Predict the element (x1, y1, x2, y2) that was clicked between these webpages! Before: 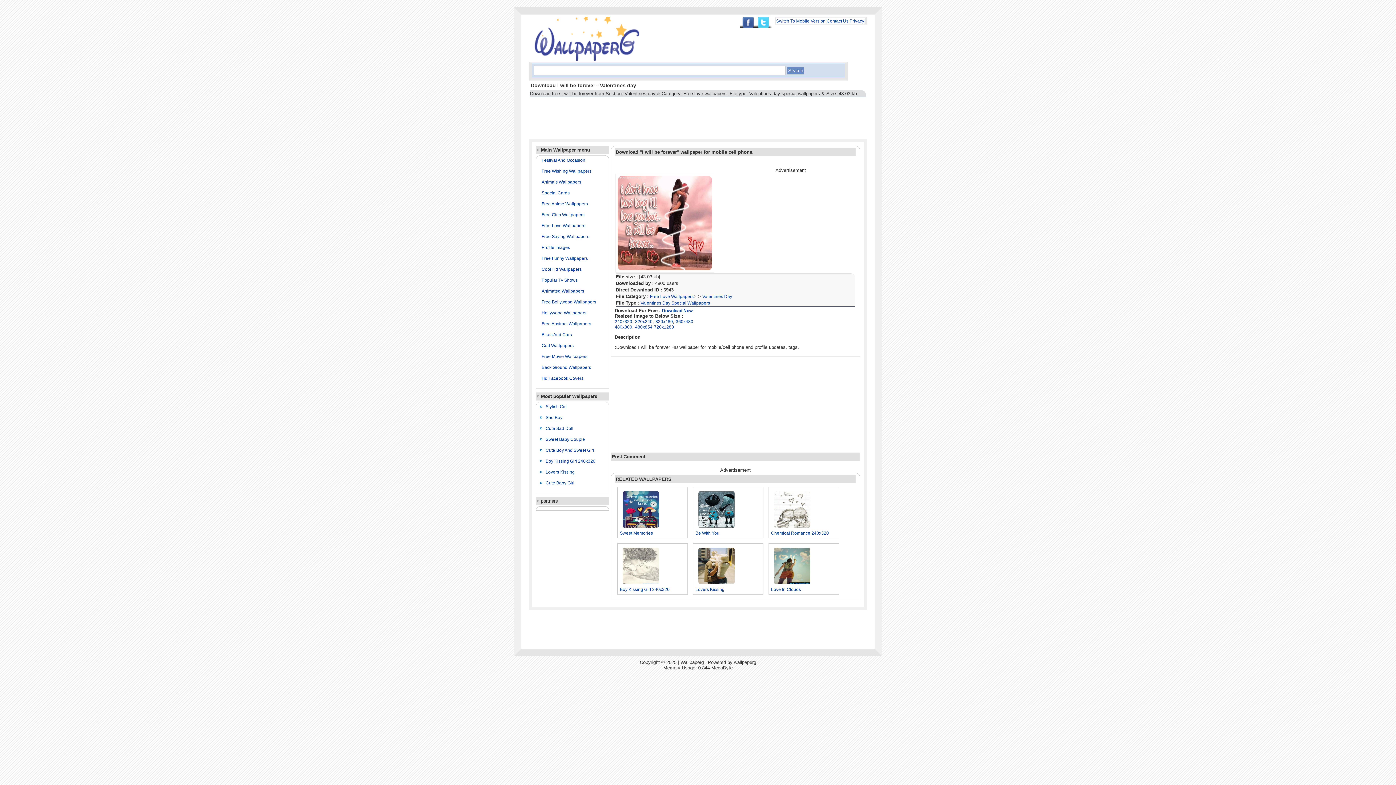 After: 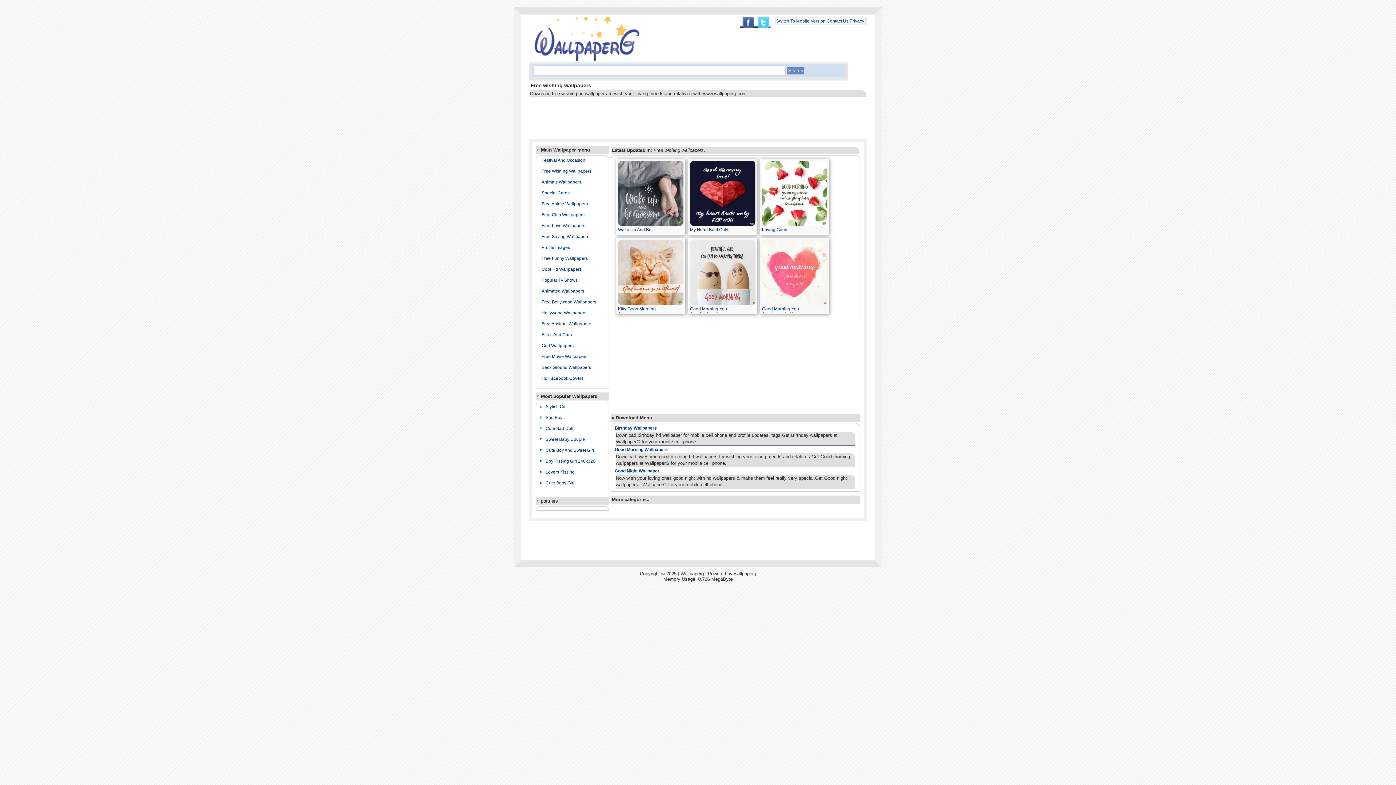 Action: label: Free Wishing Wallpapers bbox: (541, 168, 591, 173)